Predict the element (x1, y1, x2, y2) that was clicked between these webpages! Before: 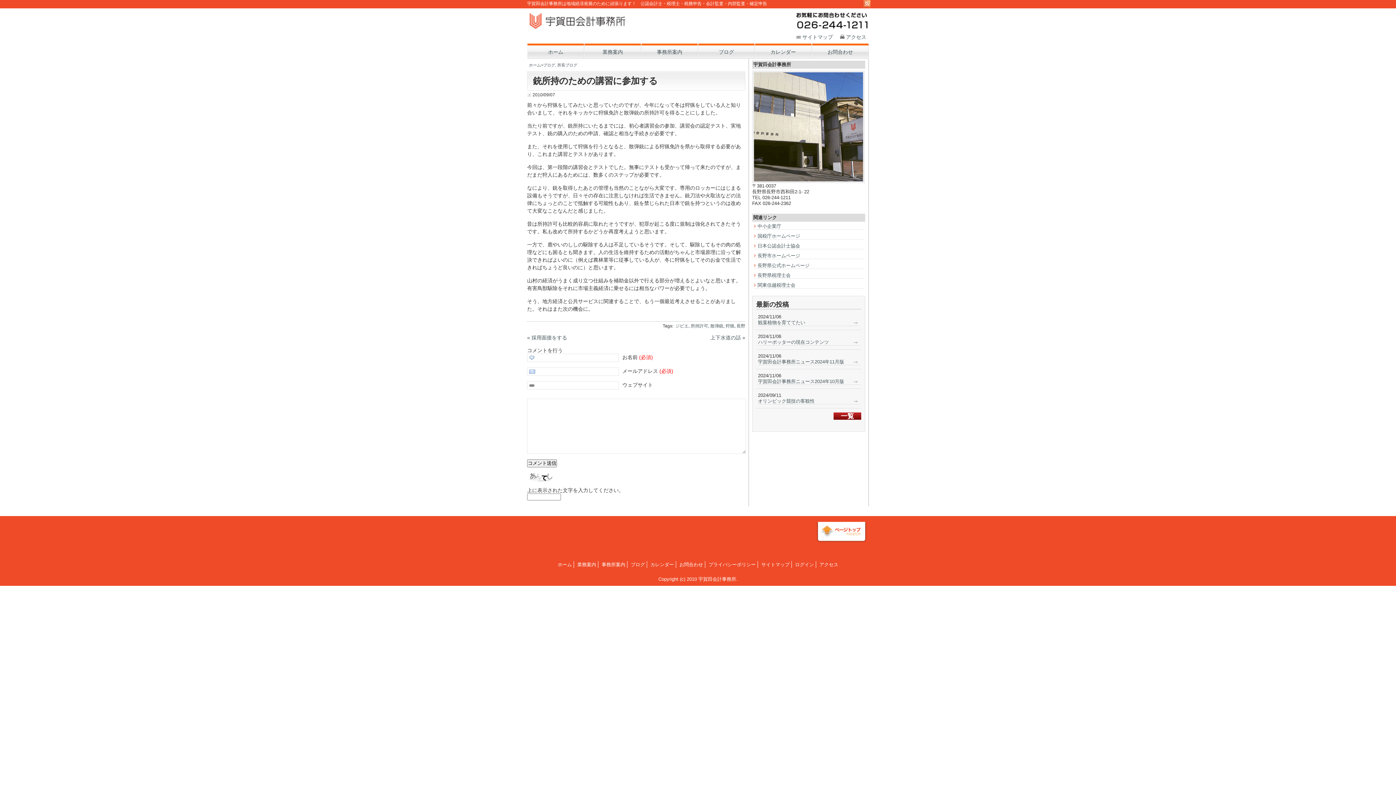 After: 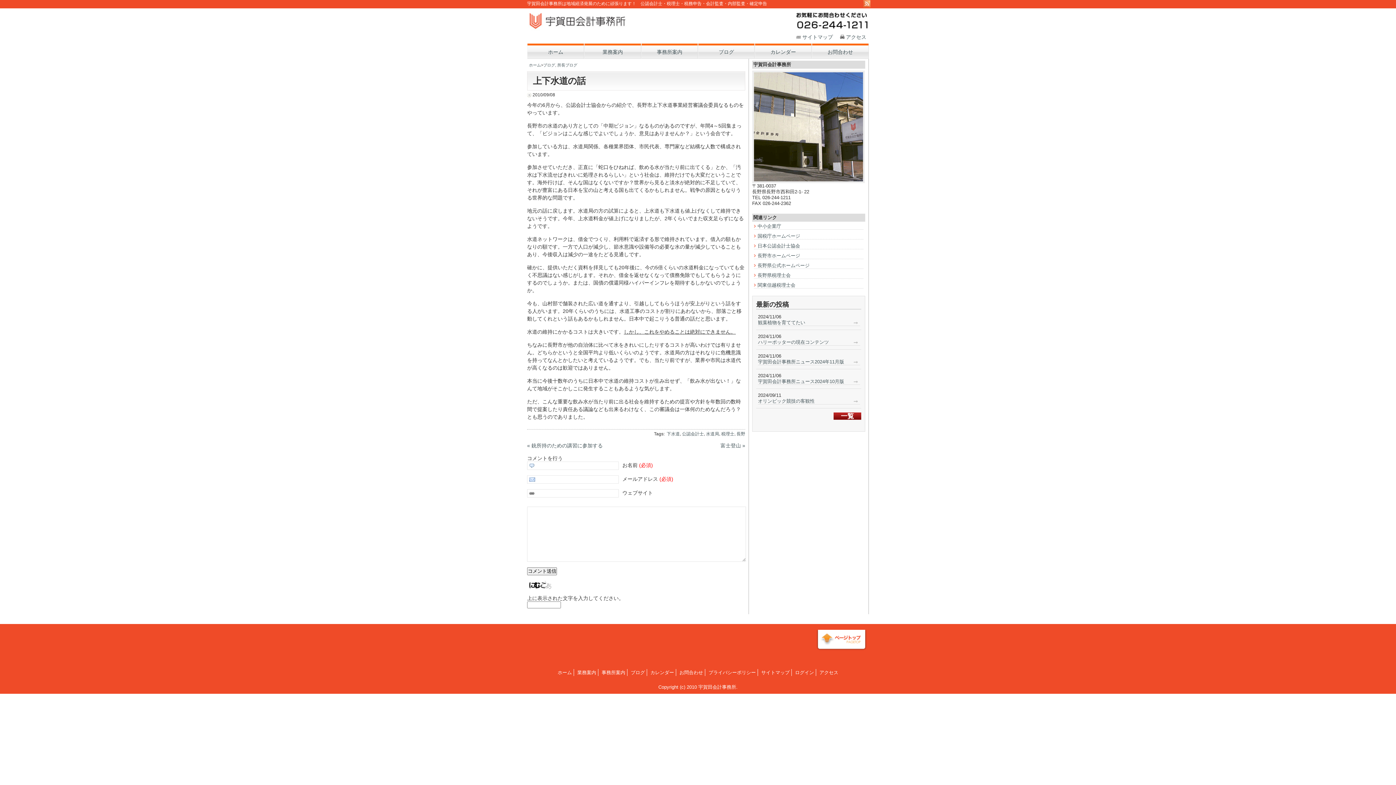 Action: label: 上下水道の話 » bbox: (710, 334, 745, 340)